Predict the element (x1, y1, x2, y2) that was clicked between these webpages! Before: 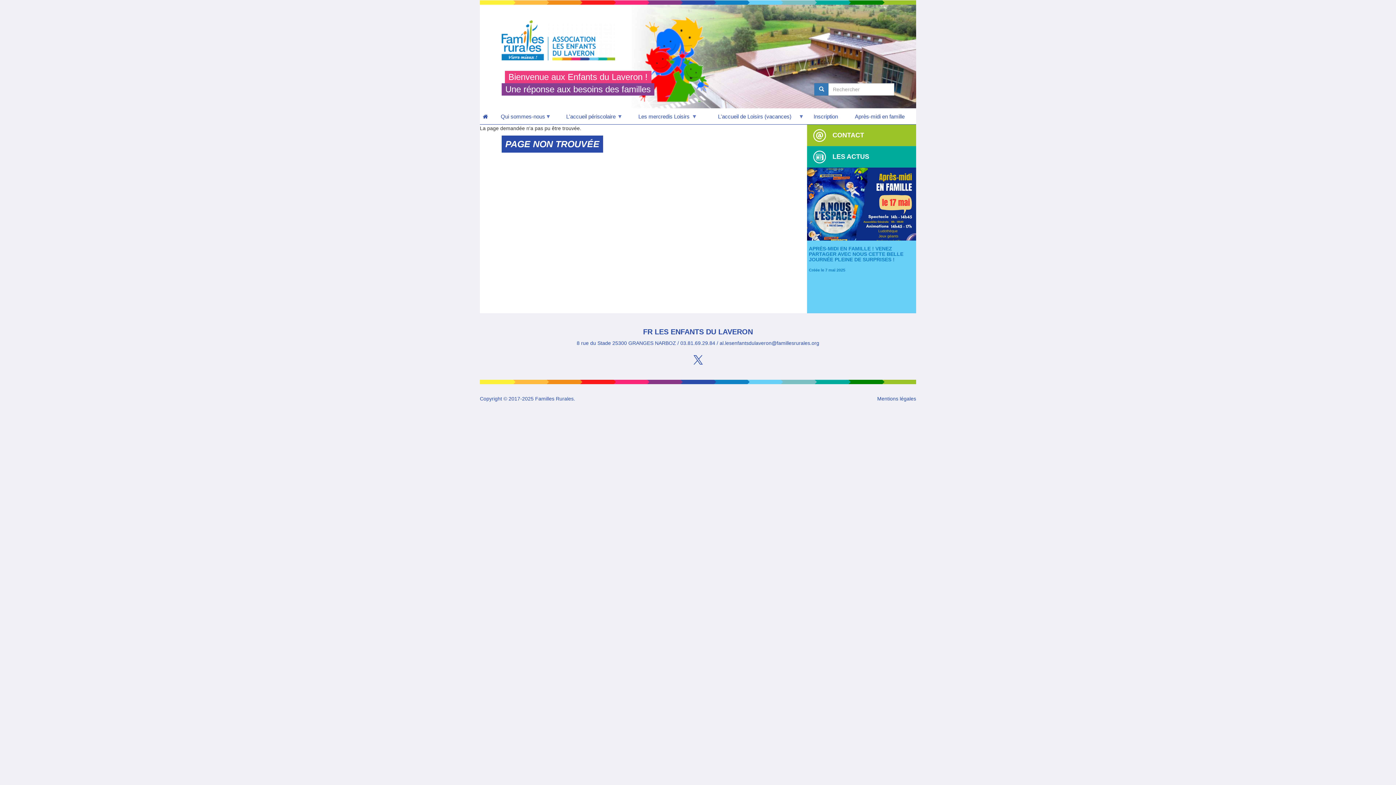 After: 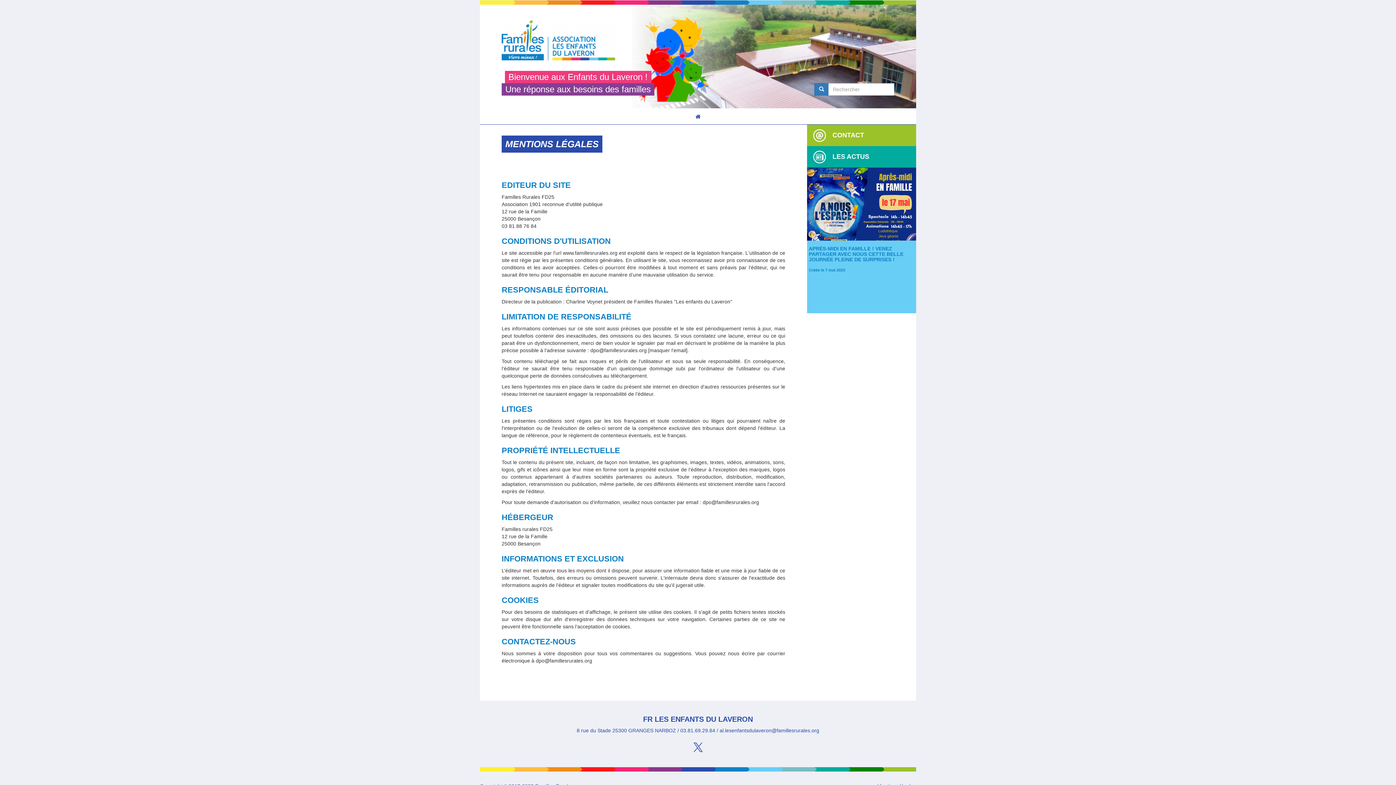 Action: label: Mentions légales bbox: (877, 395, 916, 401)